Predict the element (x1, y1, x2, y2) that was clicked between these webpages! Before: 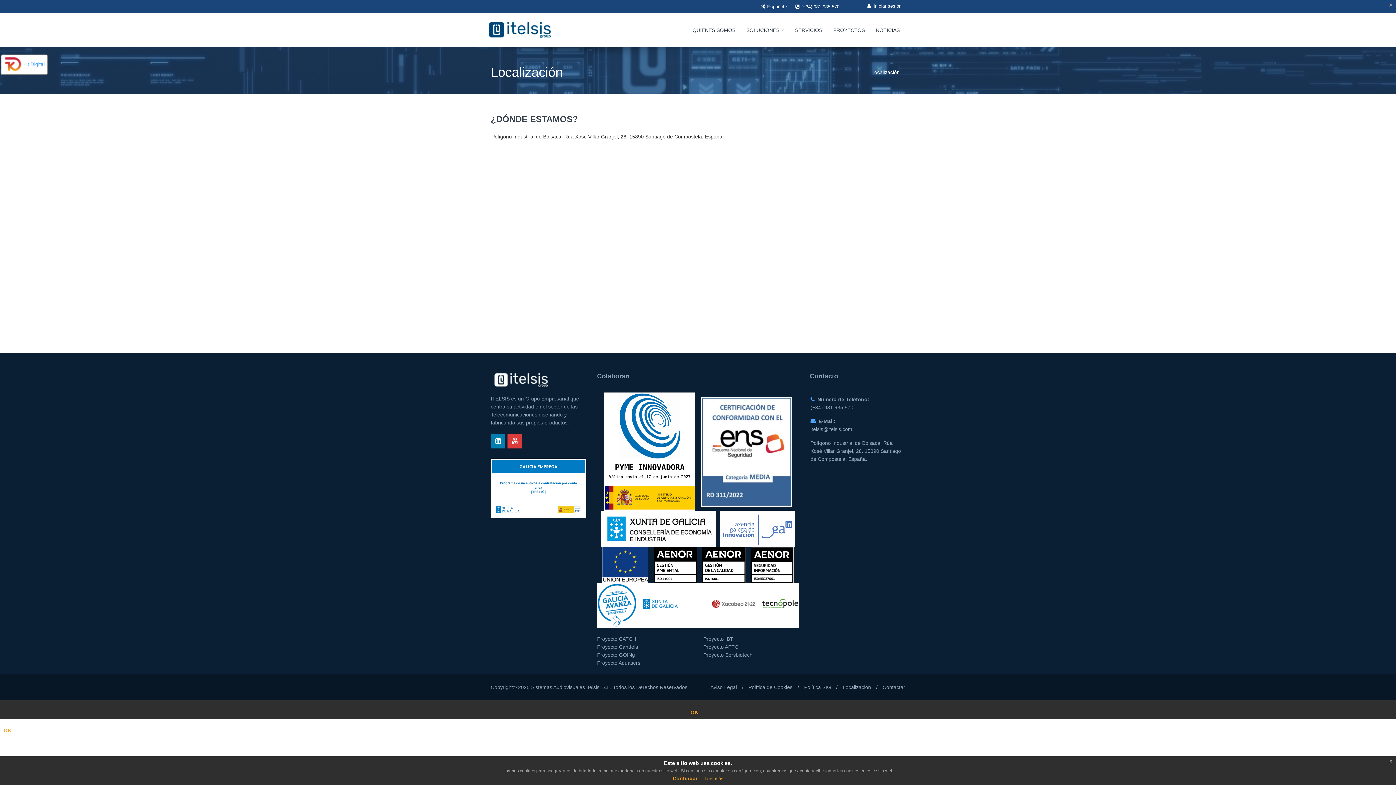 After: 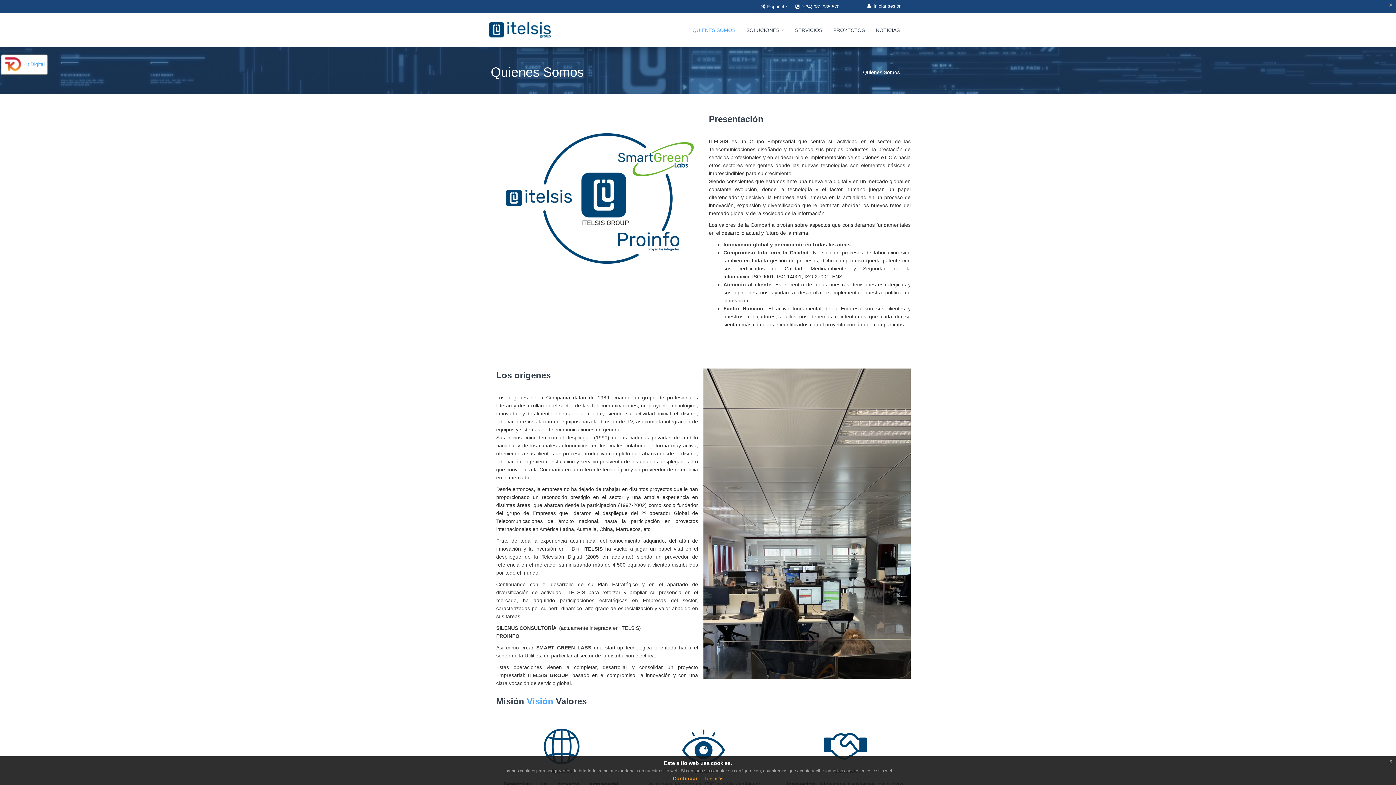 Action: label: QUIENES SOMOS bbox: (687, 13, 741, 47)